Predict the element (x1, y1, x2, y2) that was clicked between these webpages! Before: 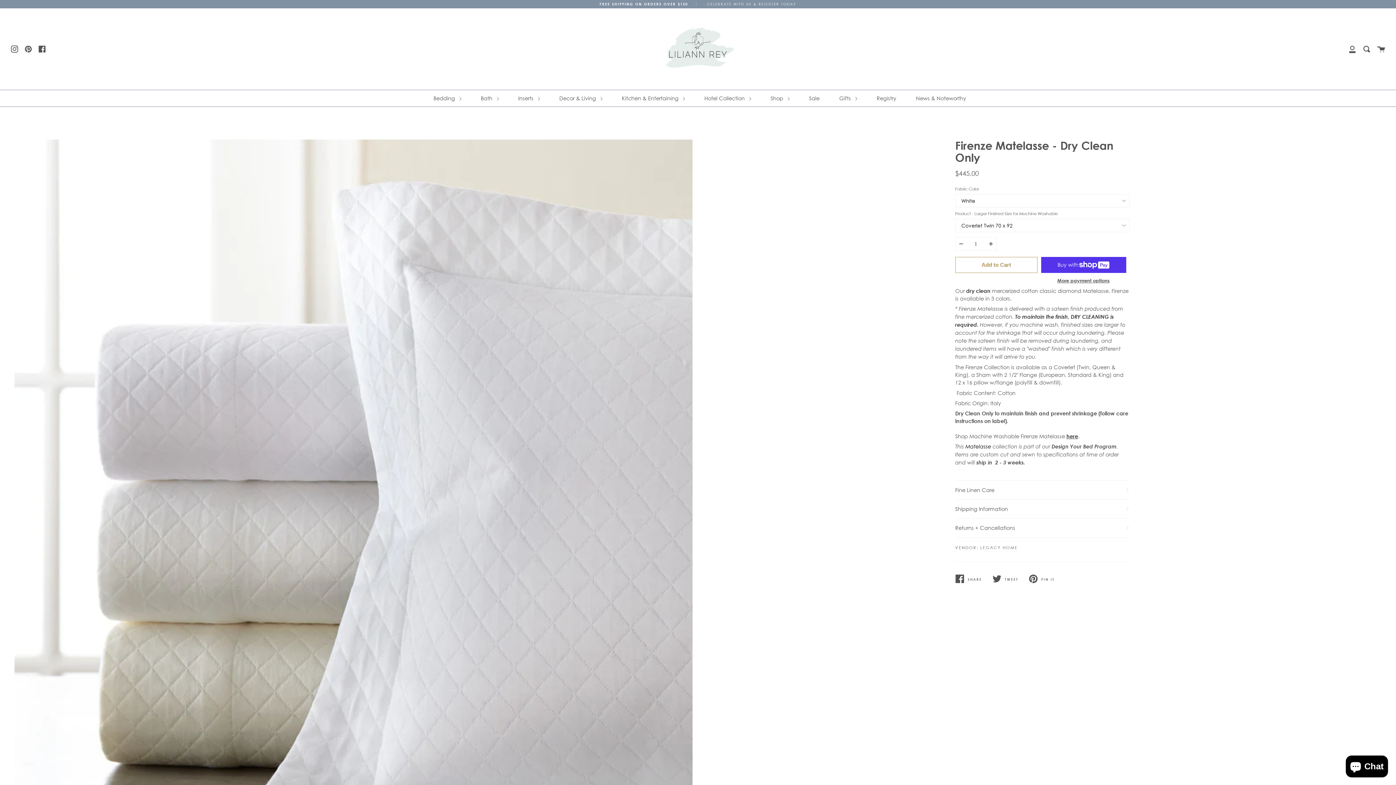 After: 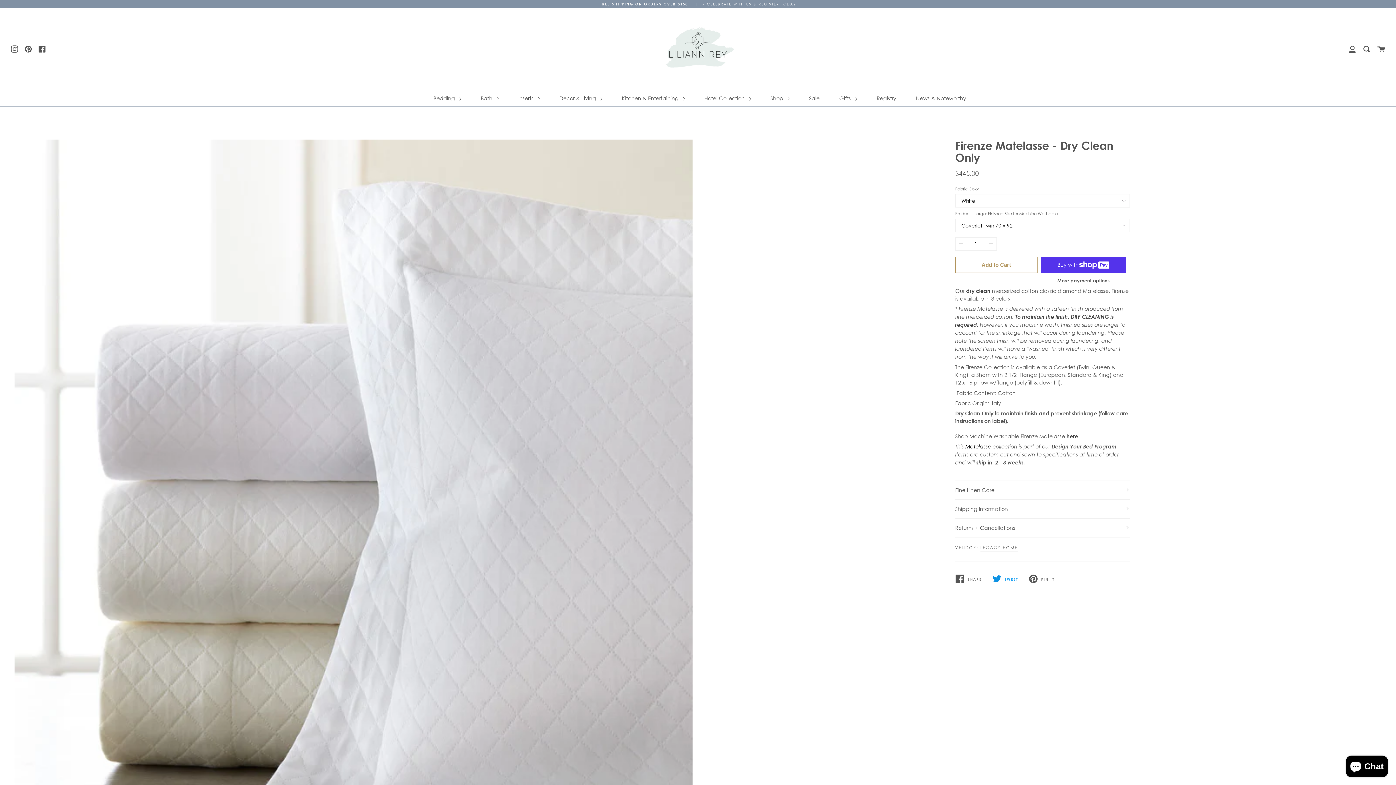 Action: label: TWEET
TWEET ON TWITTER bbox: (992, 569, 1028, 588)